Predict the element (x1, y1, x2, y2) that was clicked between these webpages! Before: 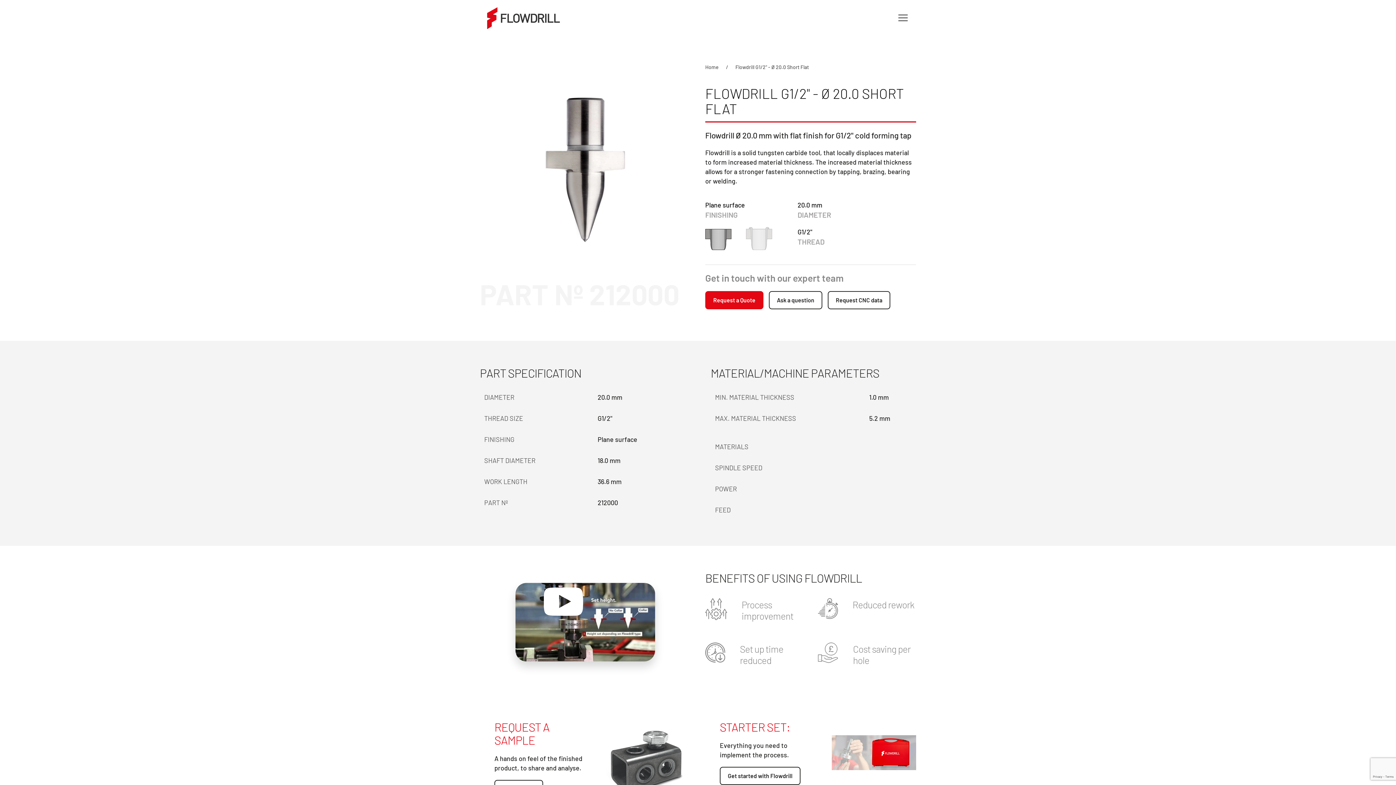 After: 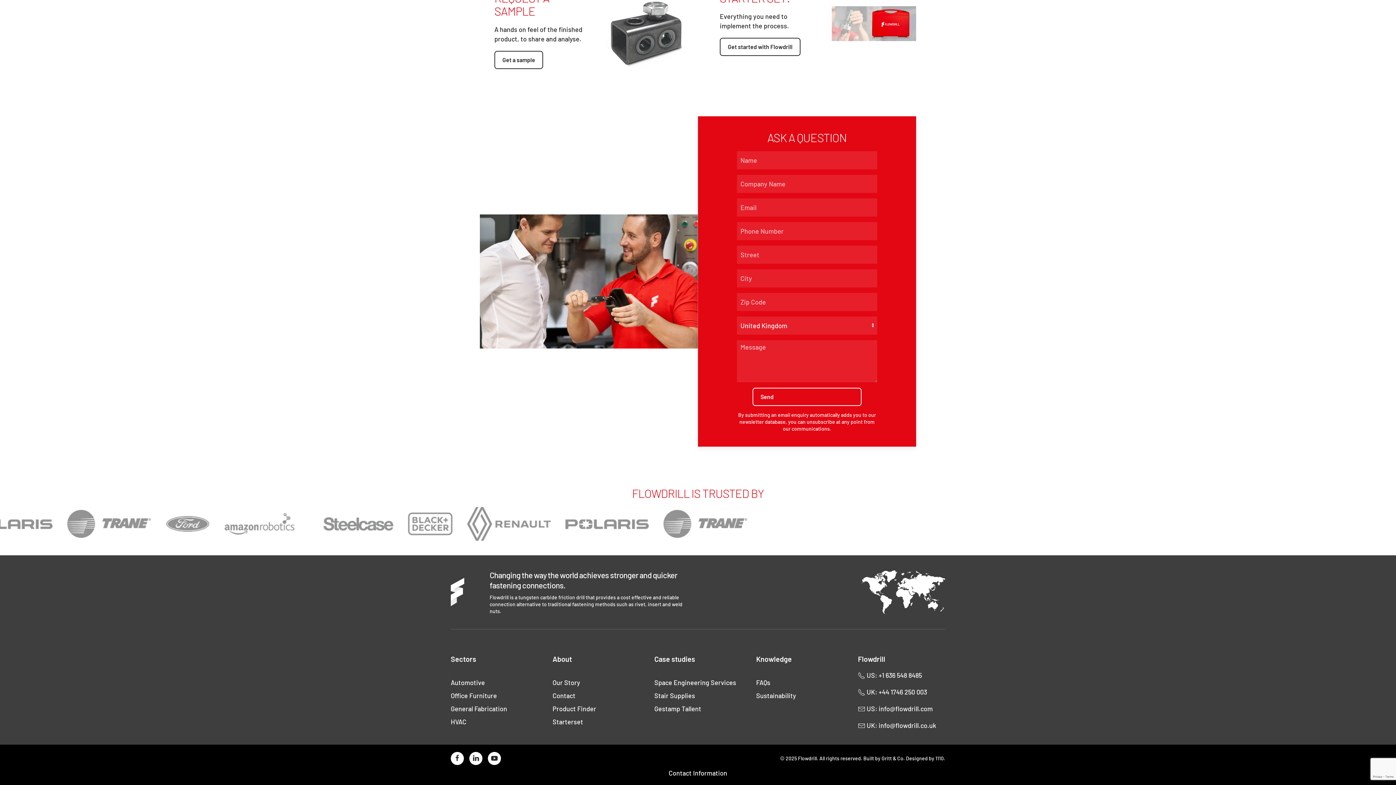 Action: label: Ask a question bbox: (769, 291, 822, 309)